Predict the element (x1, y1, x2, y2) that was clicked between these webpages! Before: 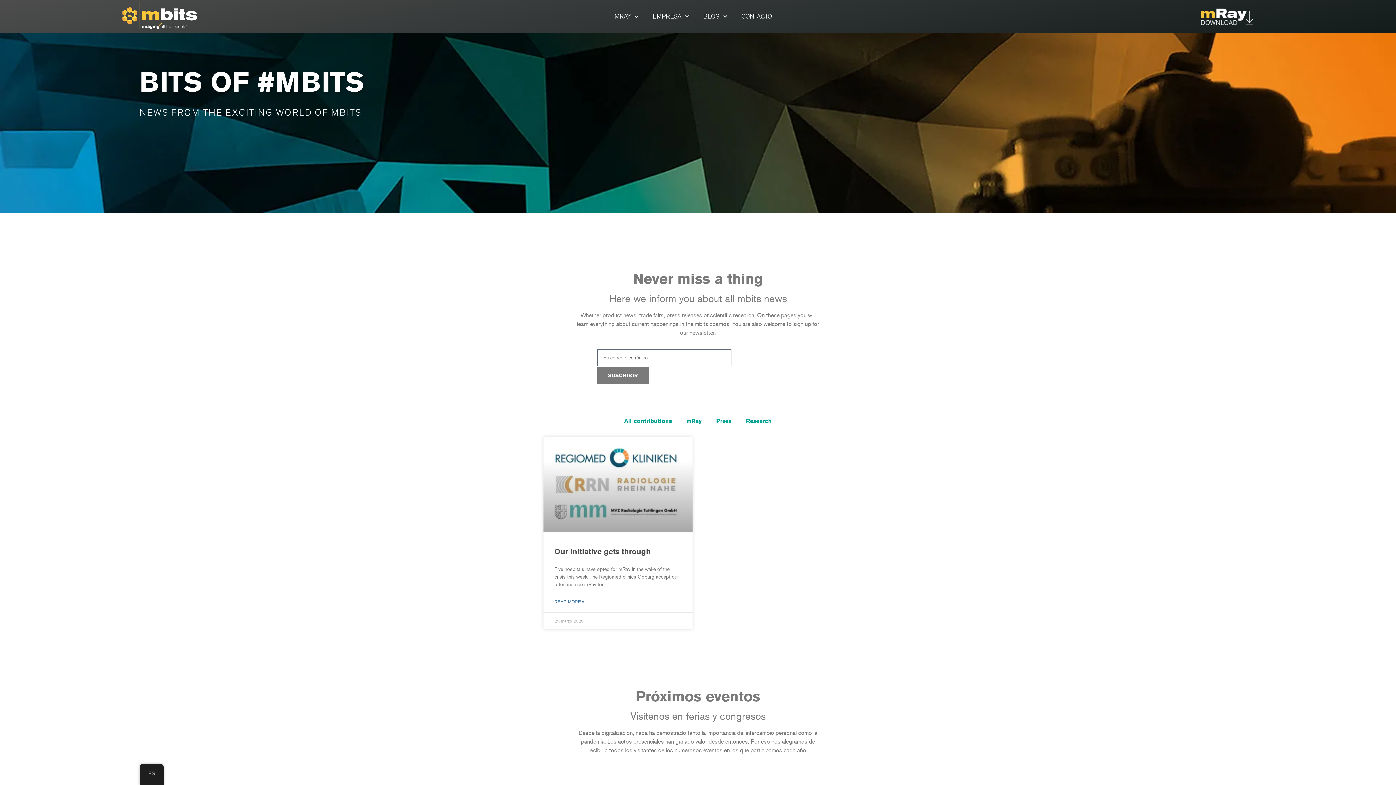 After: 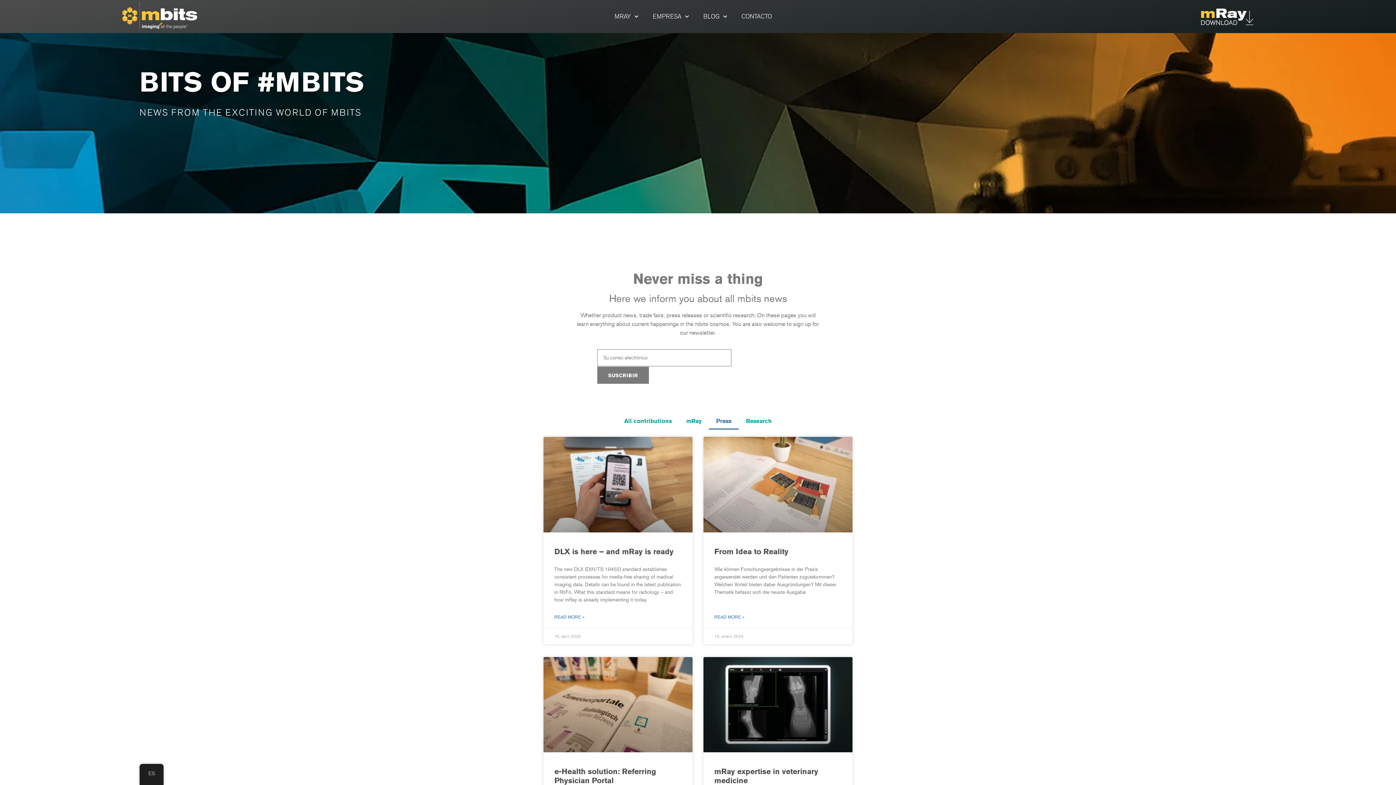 Action: label: Press bbox: (709, 413, 738, 429)